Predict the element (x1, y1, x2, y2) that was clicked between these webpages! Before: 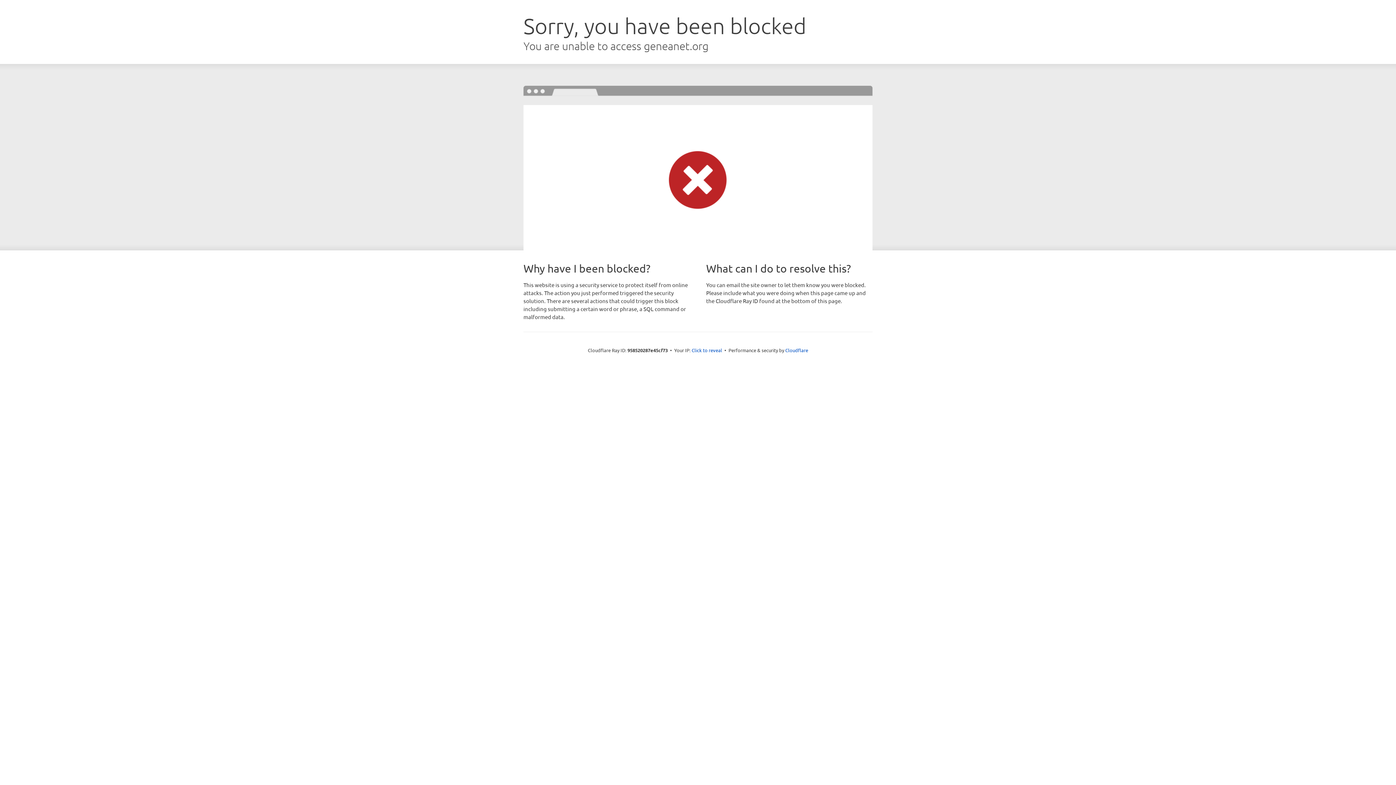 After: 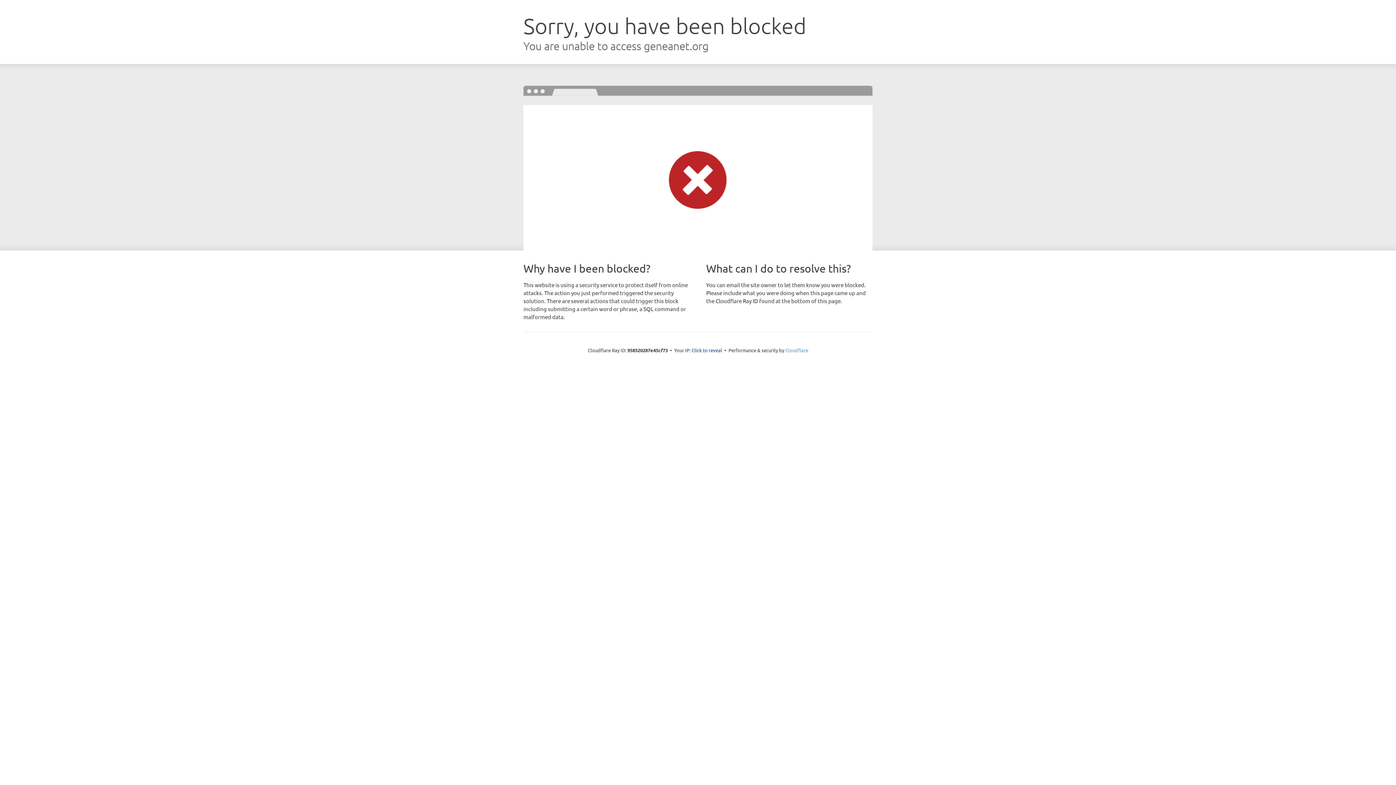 Action: bbox: (785, 347, 808, 353) label: Cloudflare